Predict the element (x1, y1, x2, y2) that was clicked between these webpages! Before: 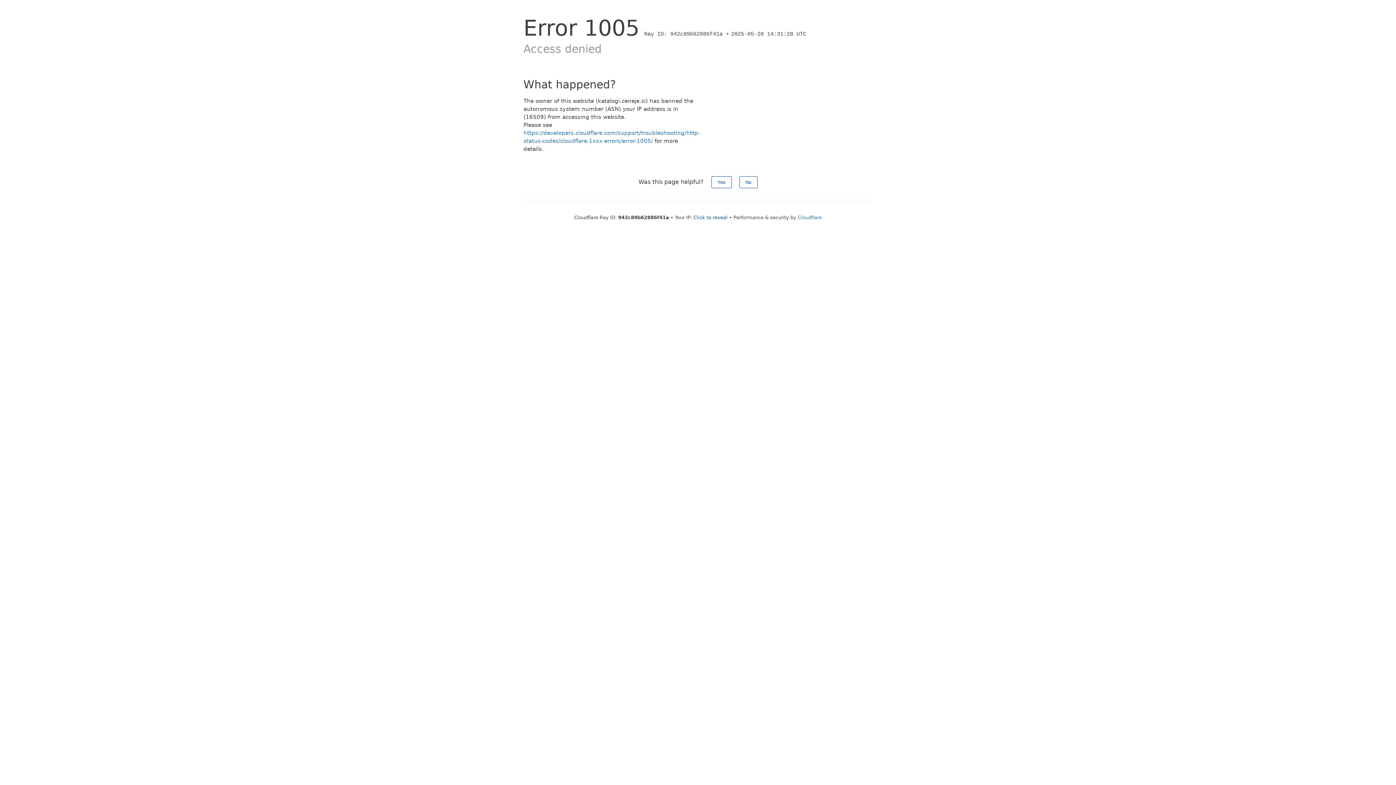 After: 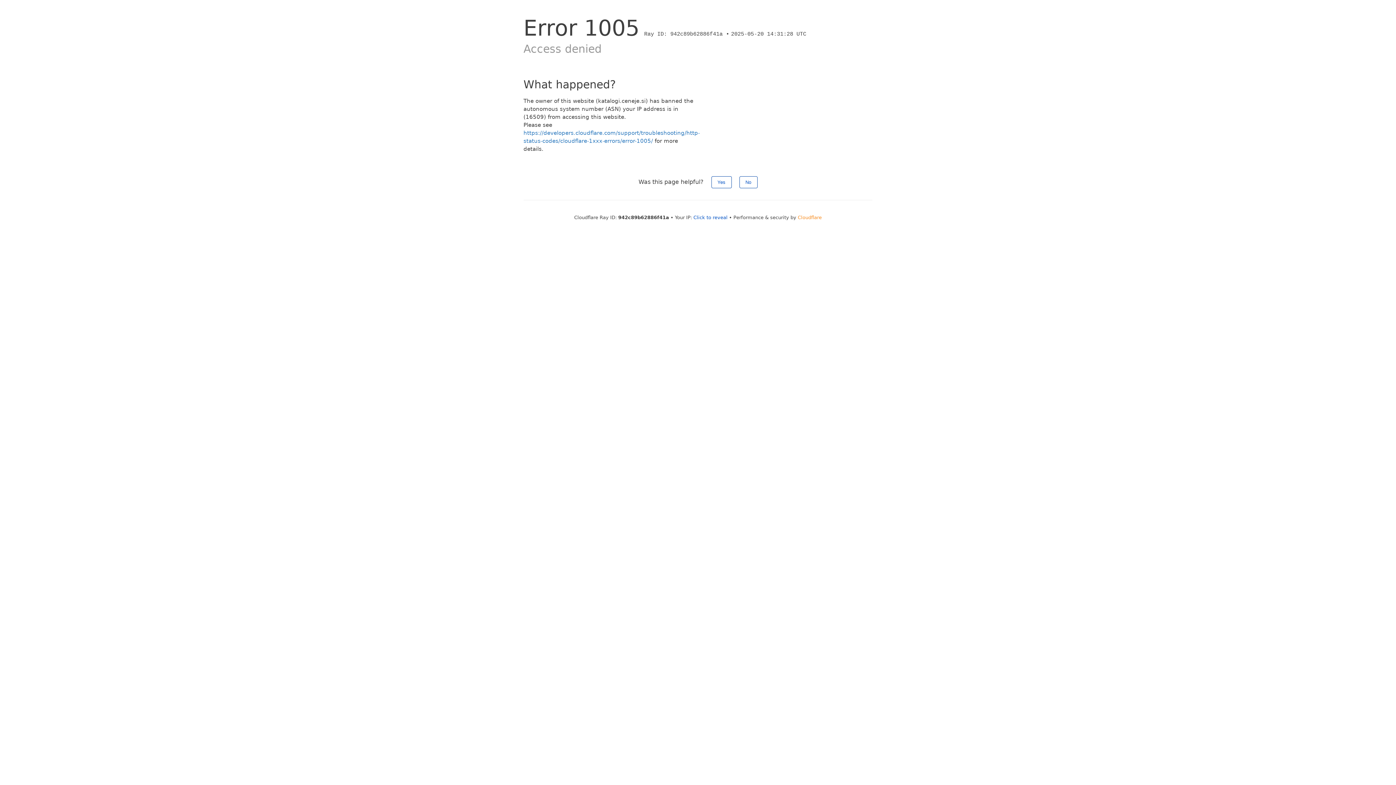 Action: bbox: (798, 214, 822, 220) label: Cloudflare